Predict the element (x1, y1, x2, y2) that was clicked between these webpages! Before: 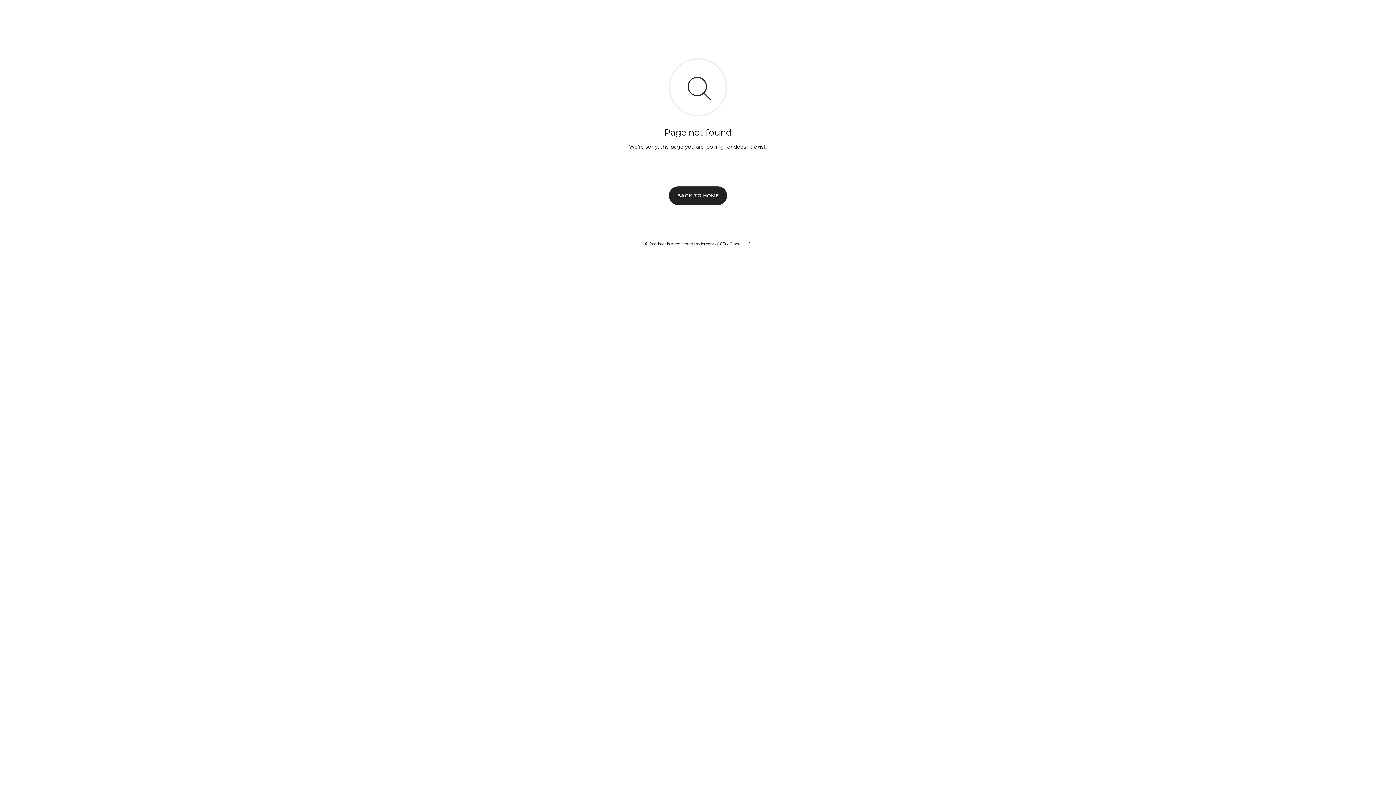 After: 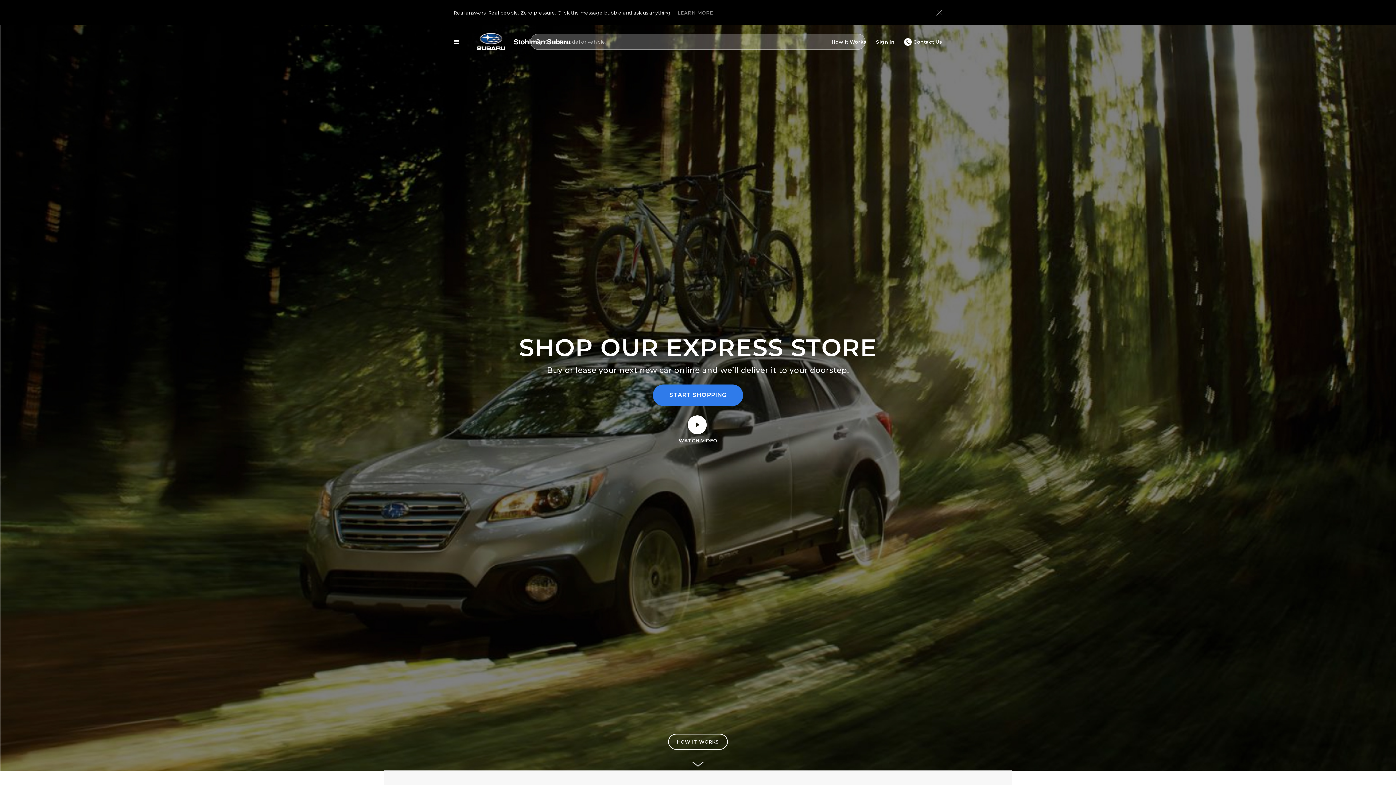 Action: bbox: (669, 186, 727, 204) label: BACK TO HOME